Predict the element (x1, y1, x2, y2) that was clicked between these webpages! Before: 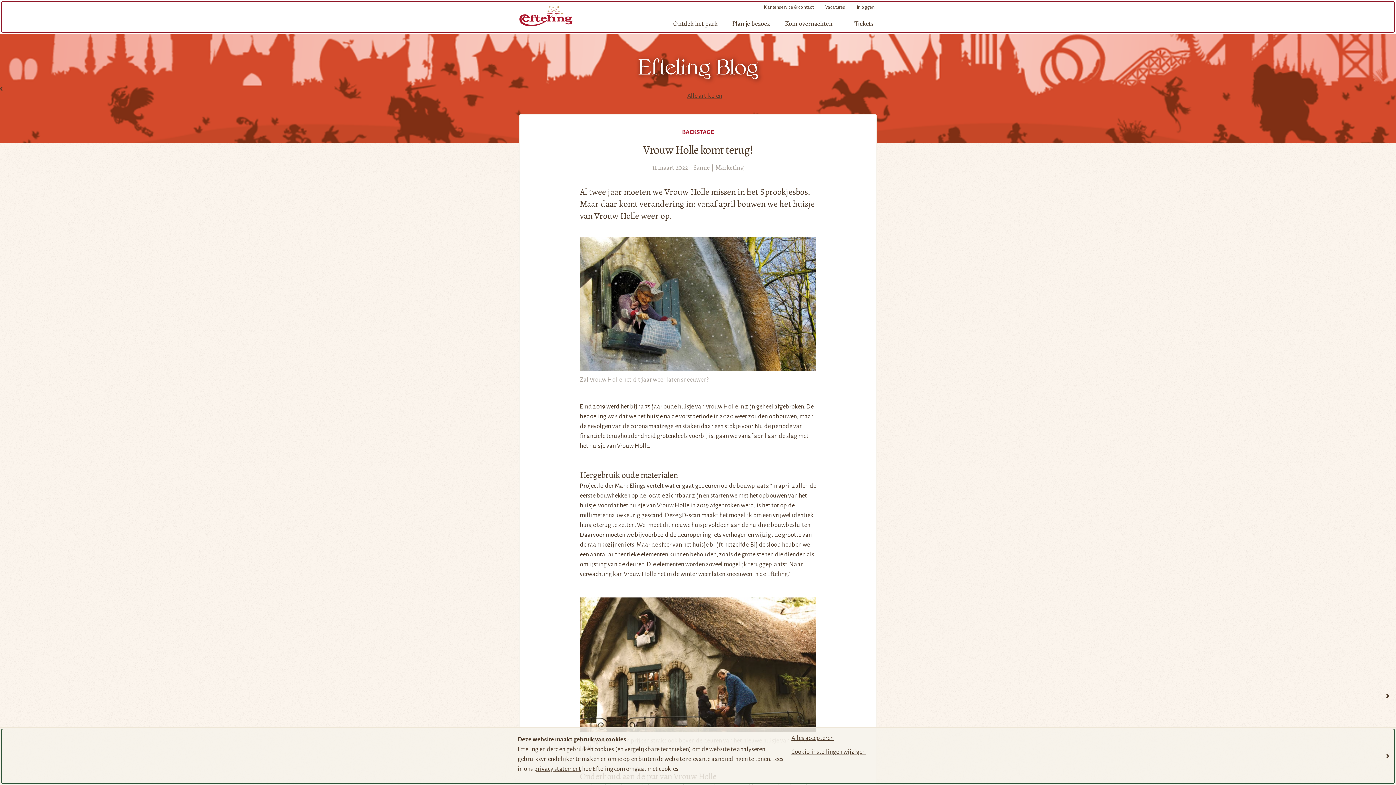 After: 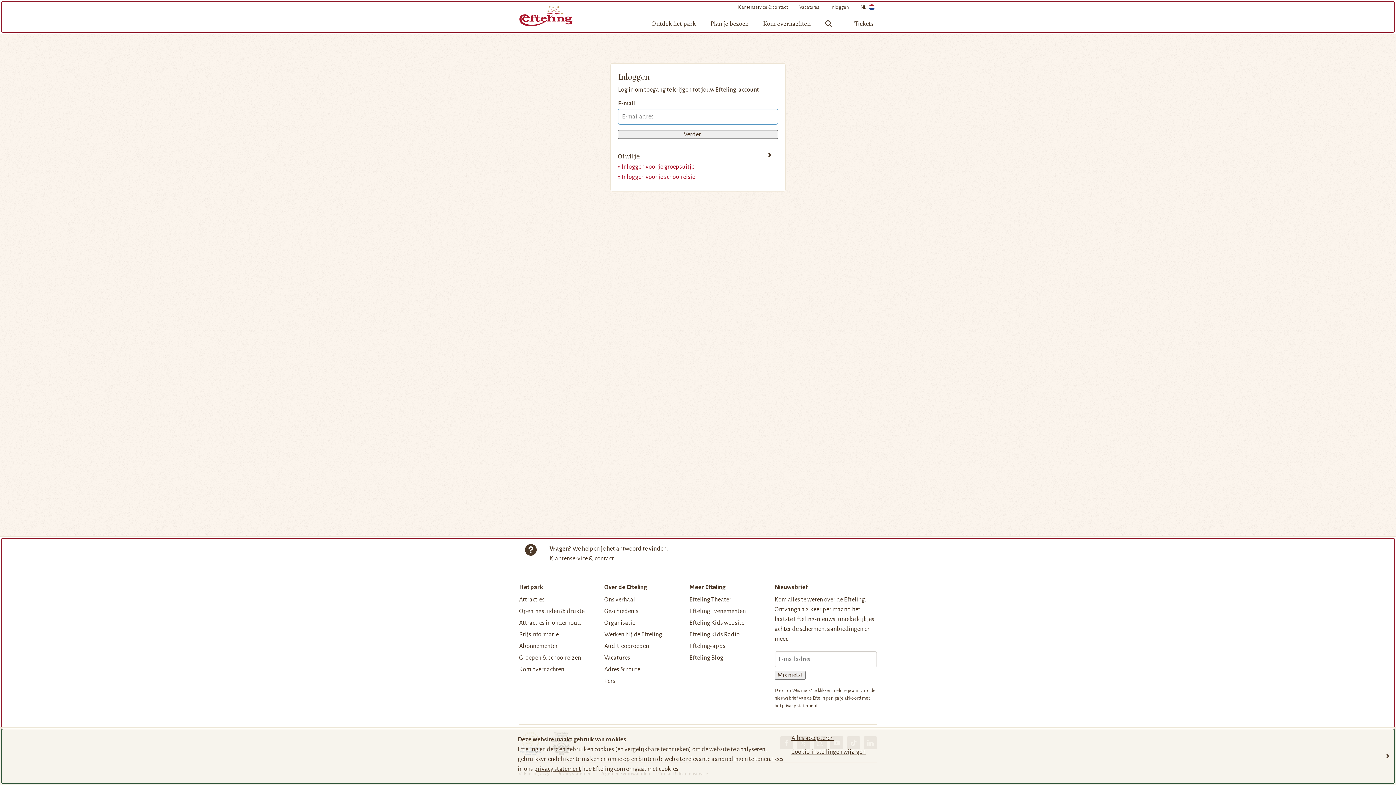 Action: bbox: (857, 4, 874, 9) label: Inloggen